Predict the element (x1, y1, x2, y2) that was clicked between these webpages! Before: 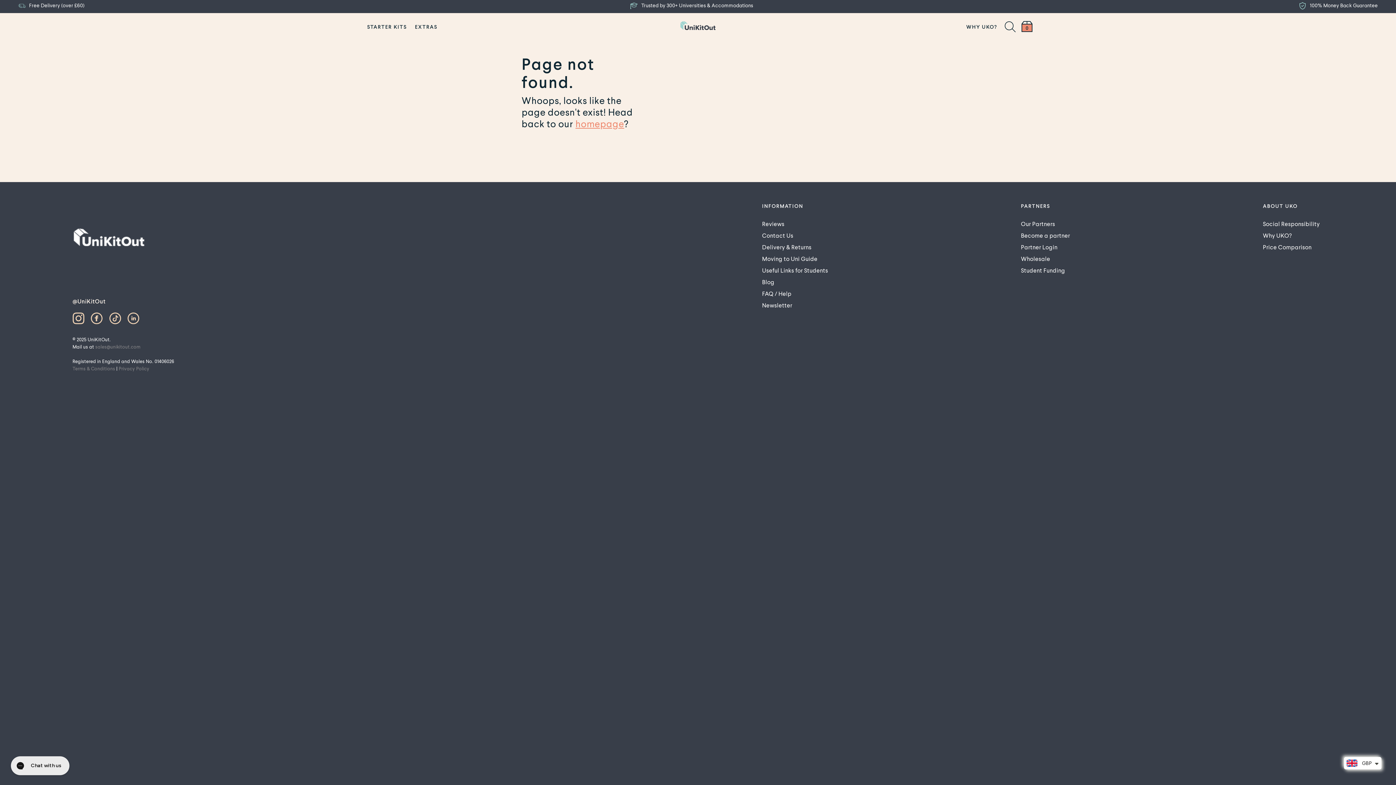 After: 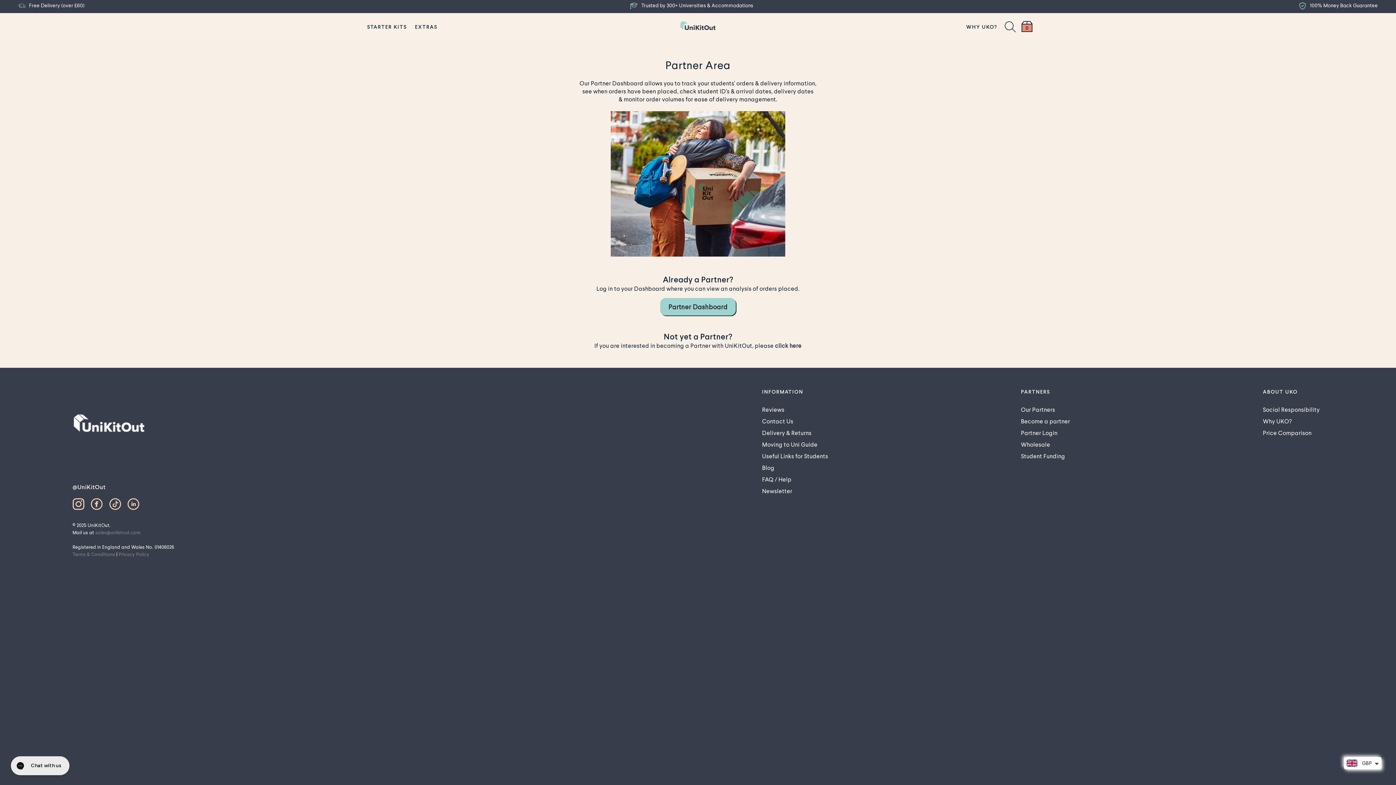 Action: label: Partner Login bbox: (1017, 241, 1073, 253)